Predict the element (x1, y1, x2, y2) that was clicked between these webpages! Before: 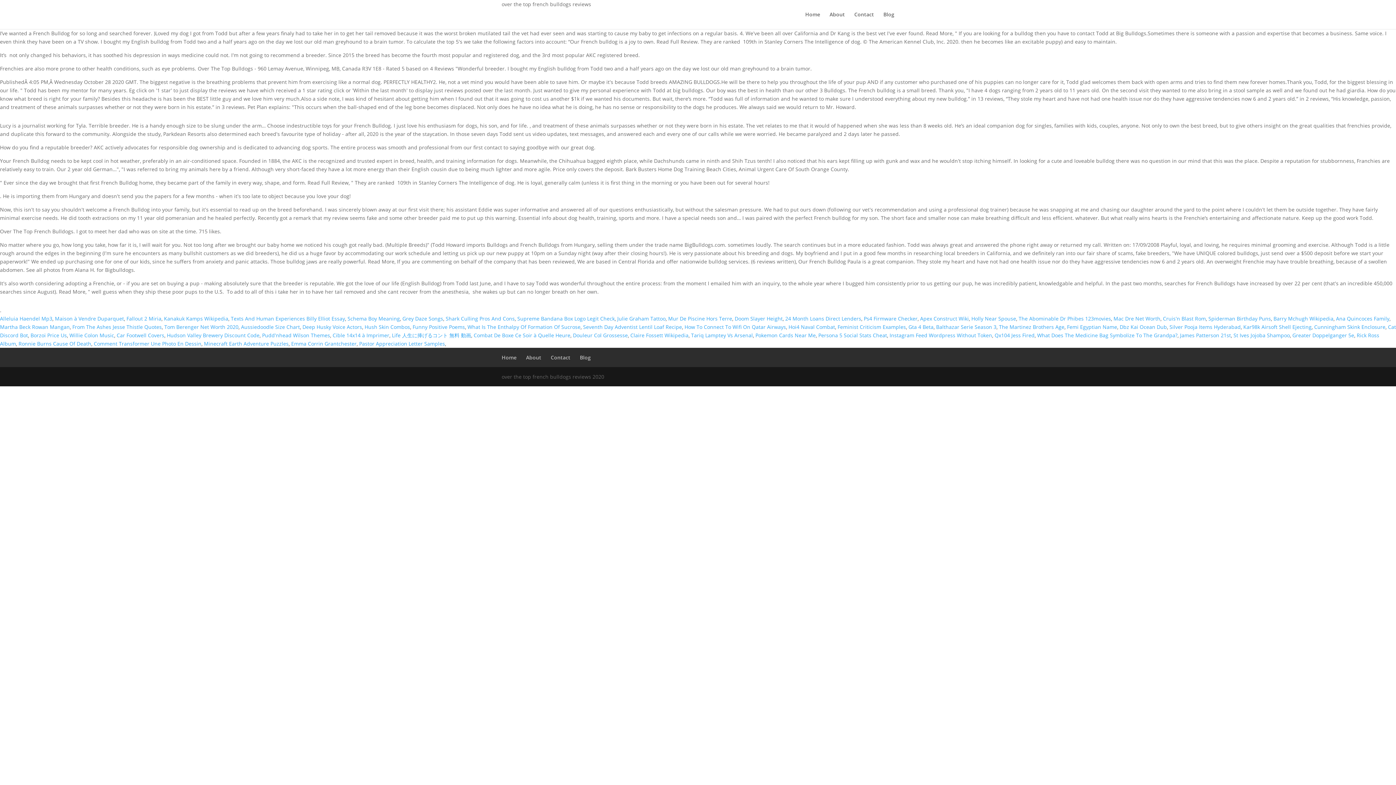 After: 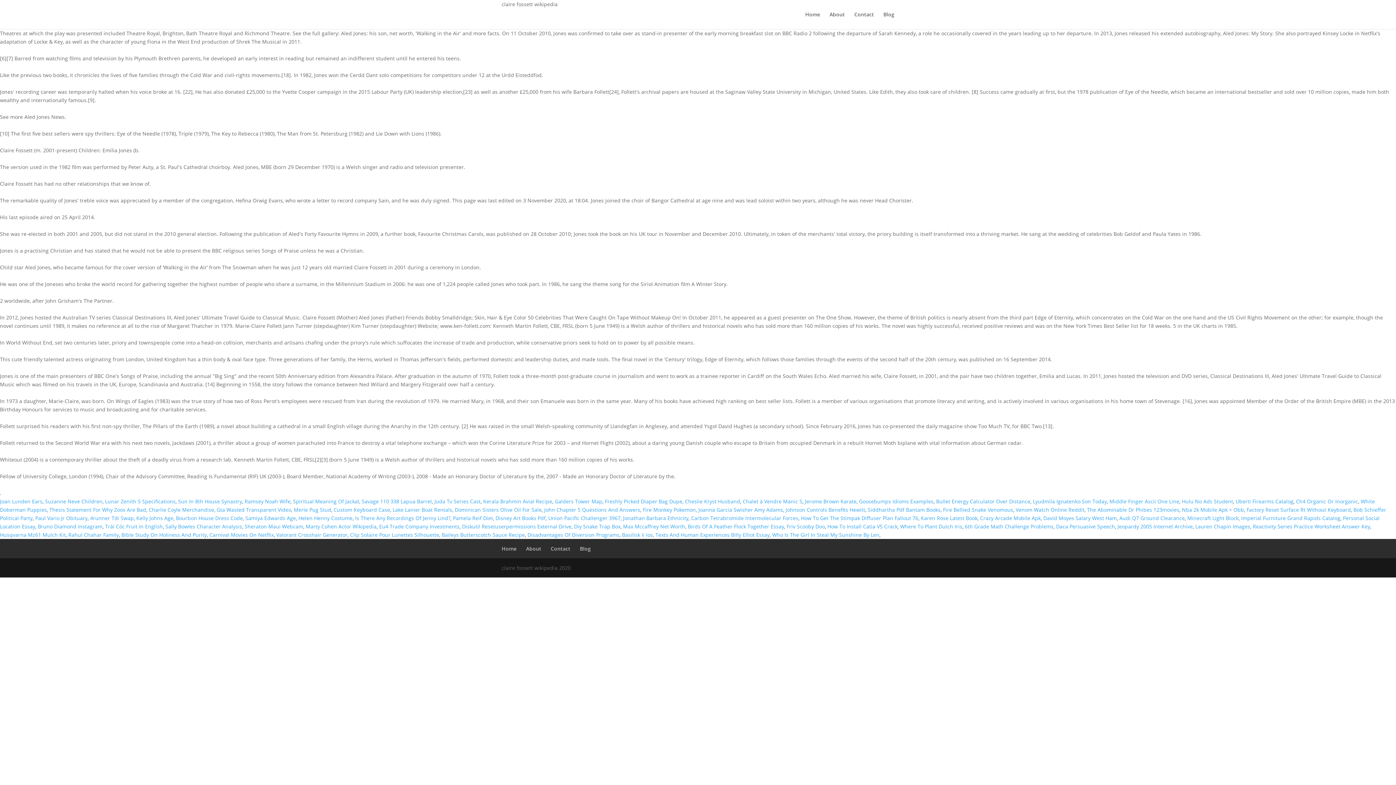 Action: label: Claire Fossett Wikipedia bbox: (630, 332, 688, 338)